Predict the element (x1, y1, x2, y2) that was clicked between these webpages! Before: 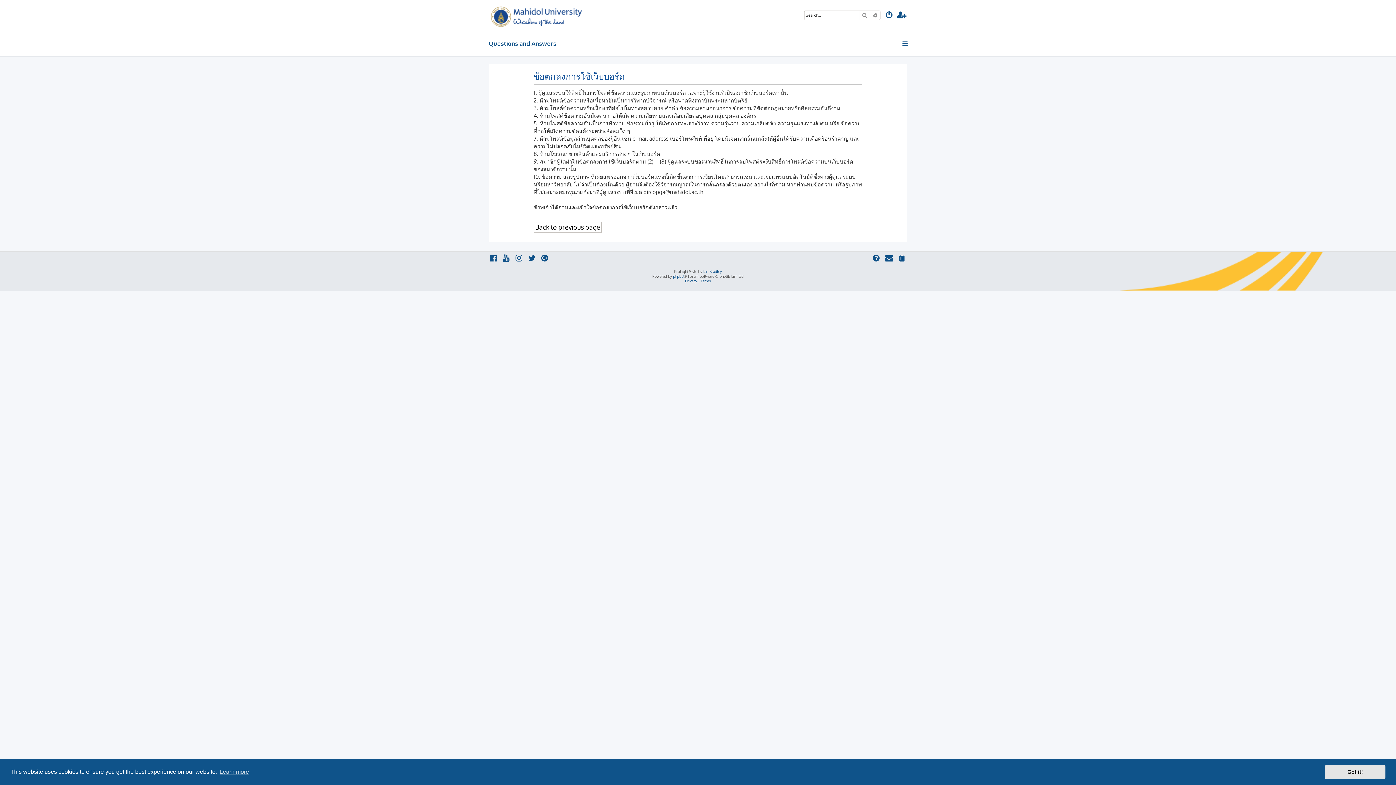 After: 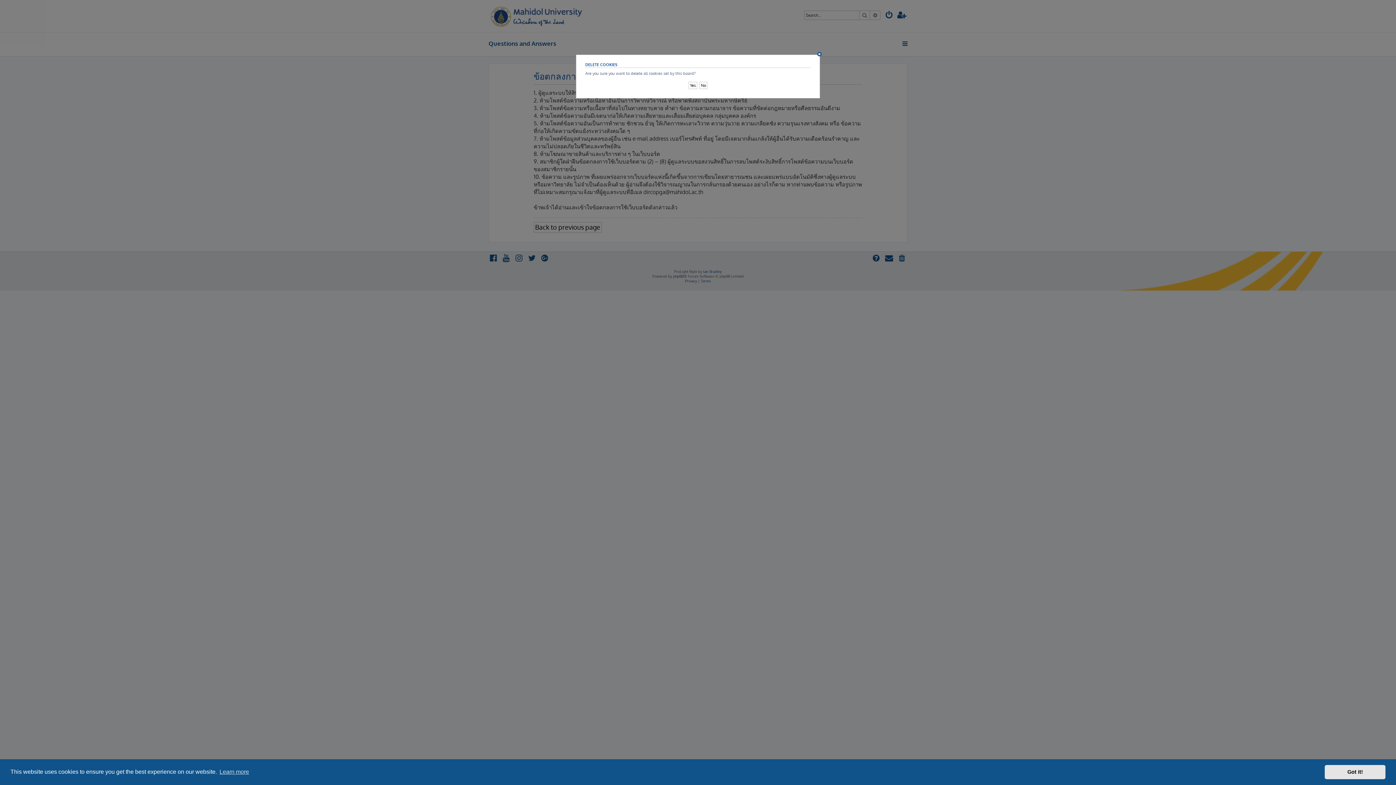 Action: bbox: (897, 254, 907, 264)